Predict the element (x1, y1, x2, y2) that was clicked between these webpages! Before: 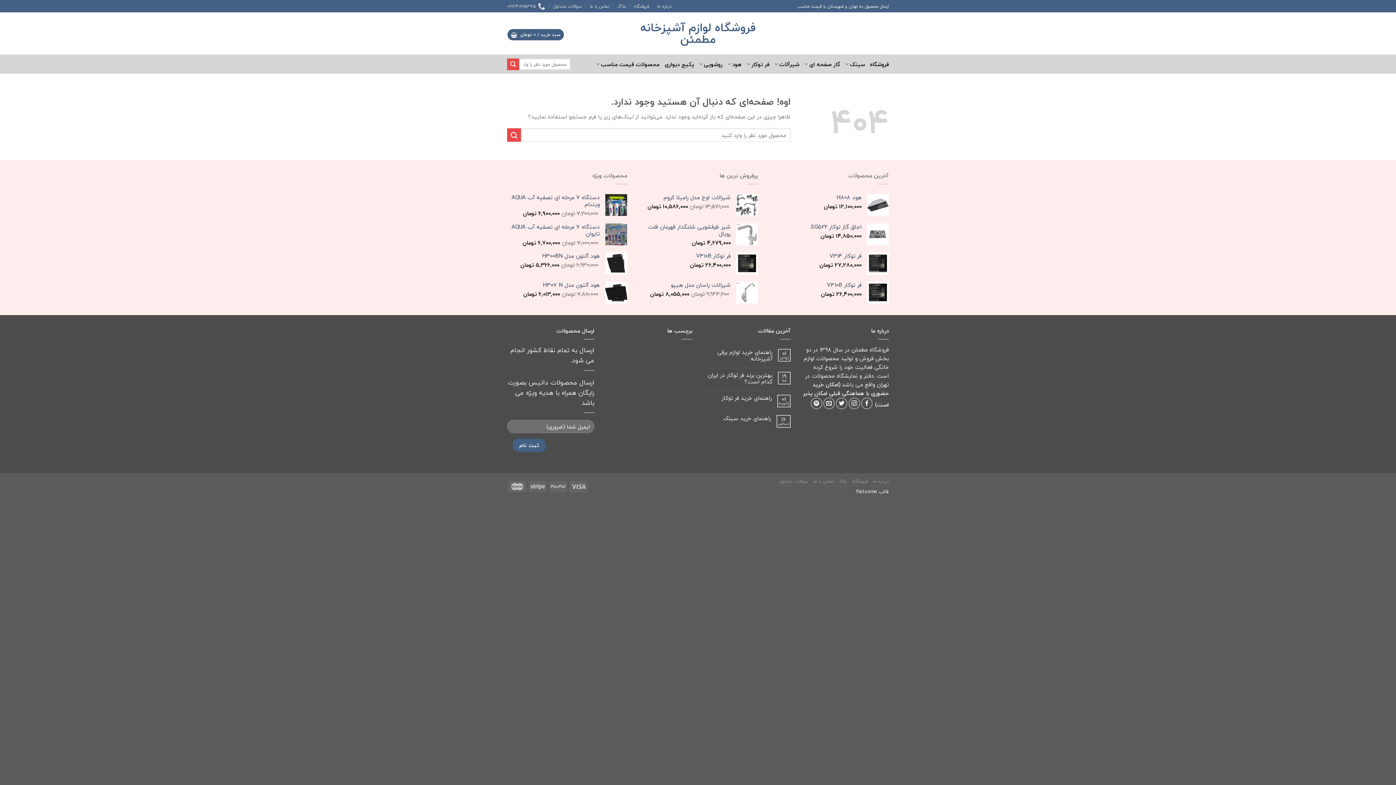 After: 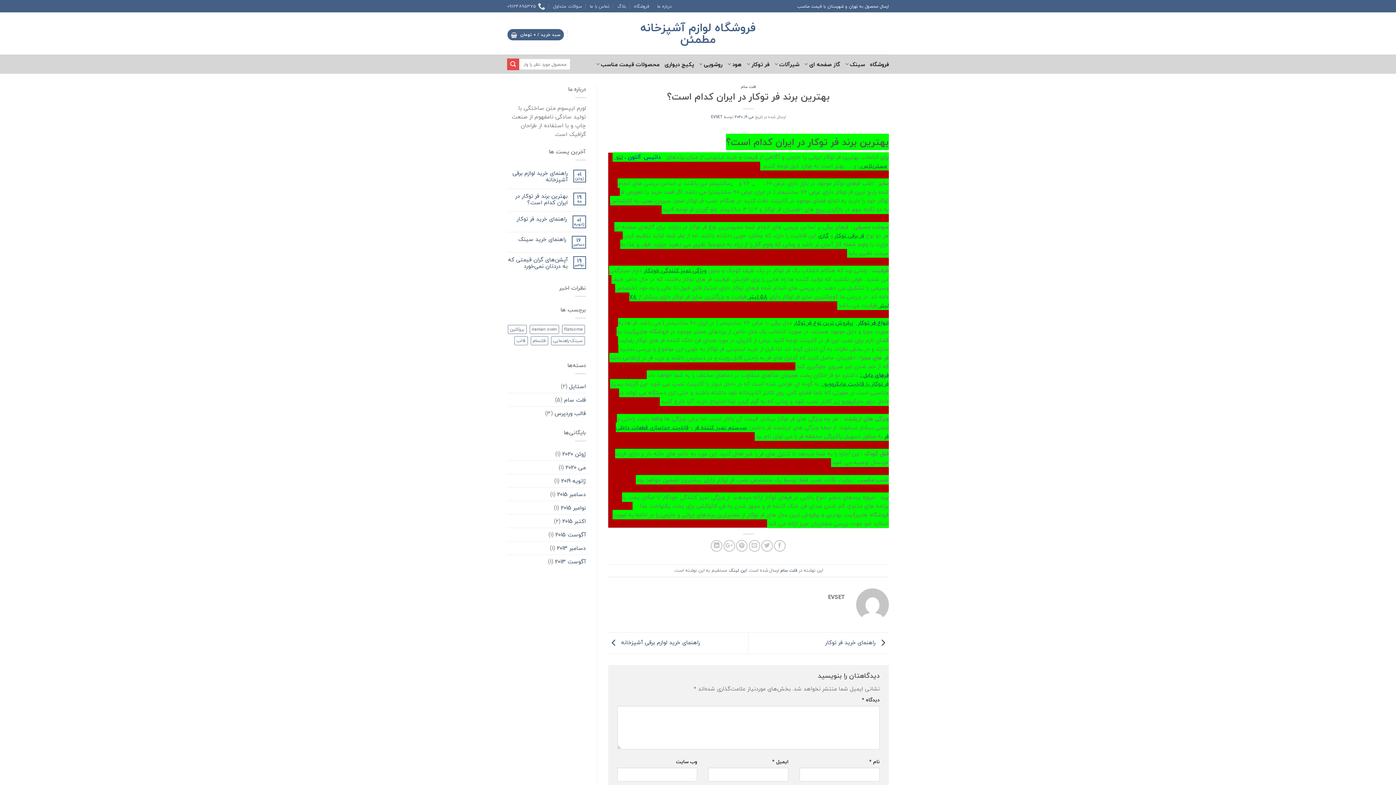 Action: label: بهترین برند فر توکار در ایران کدام است؟ bbox: (703, 372, 772, 385)